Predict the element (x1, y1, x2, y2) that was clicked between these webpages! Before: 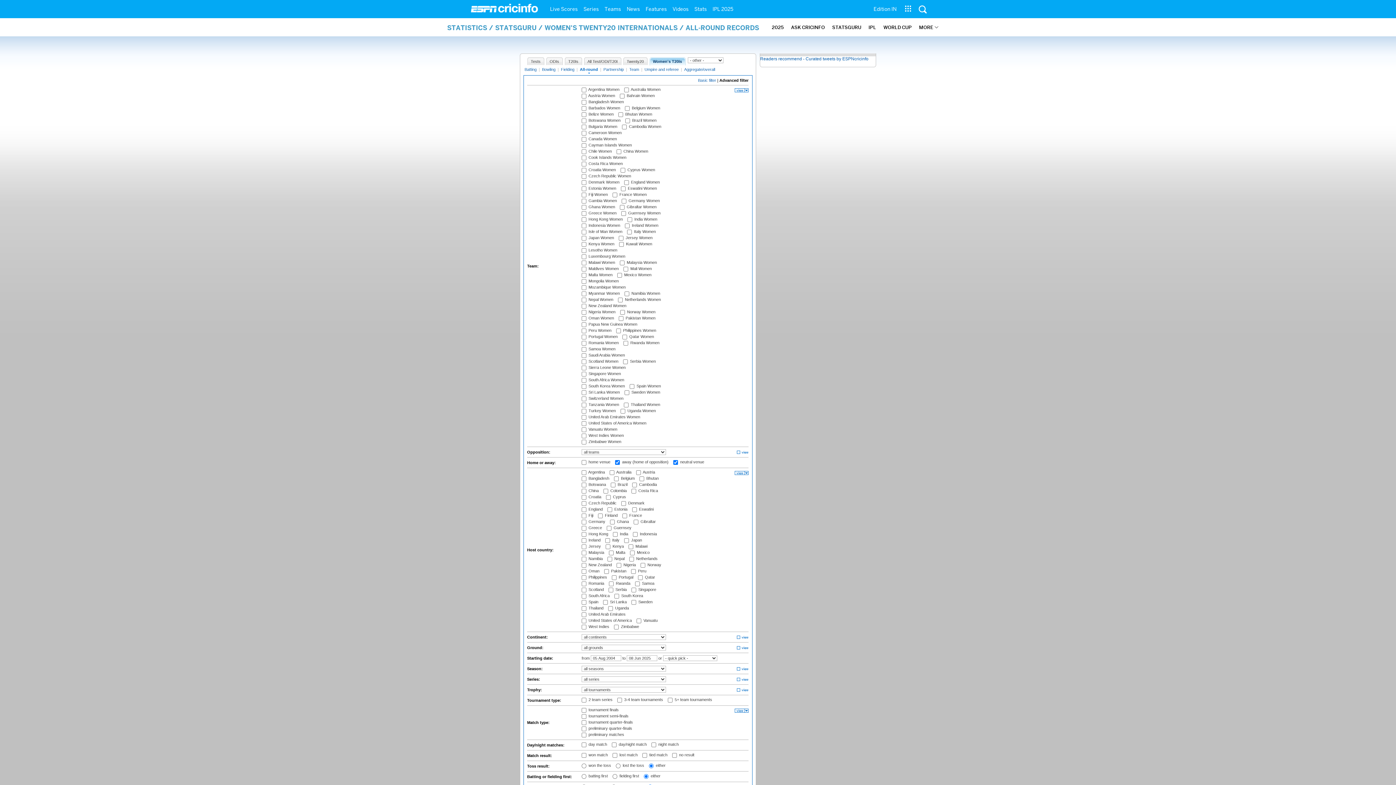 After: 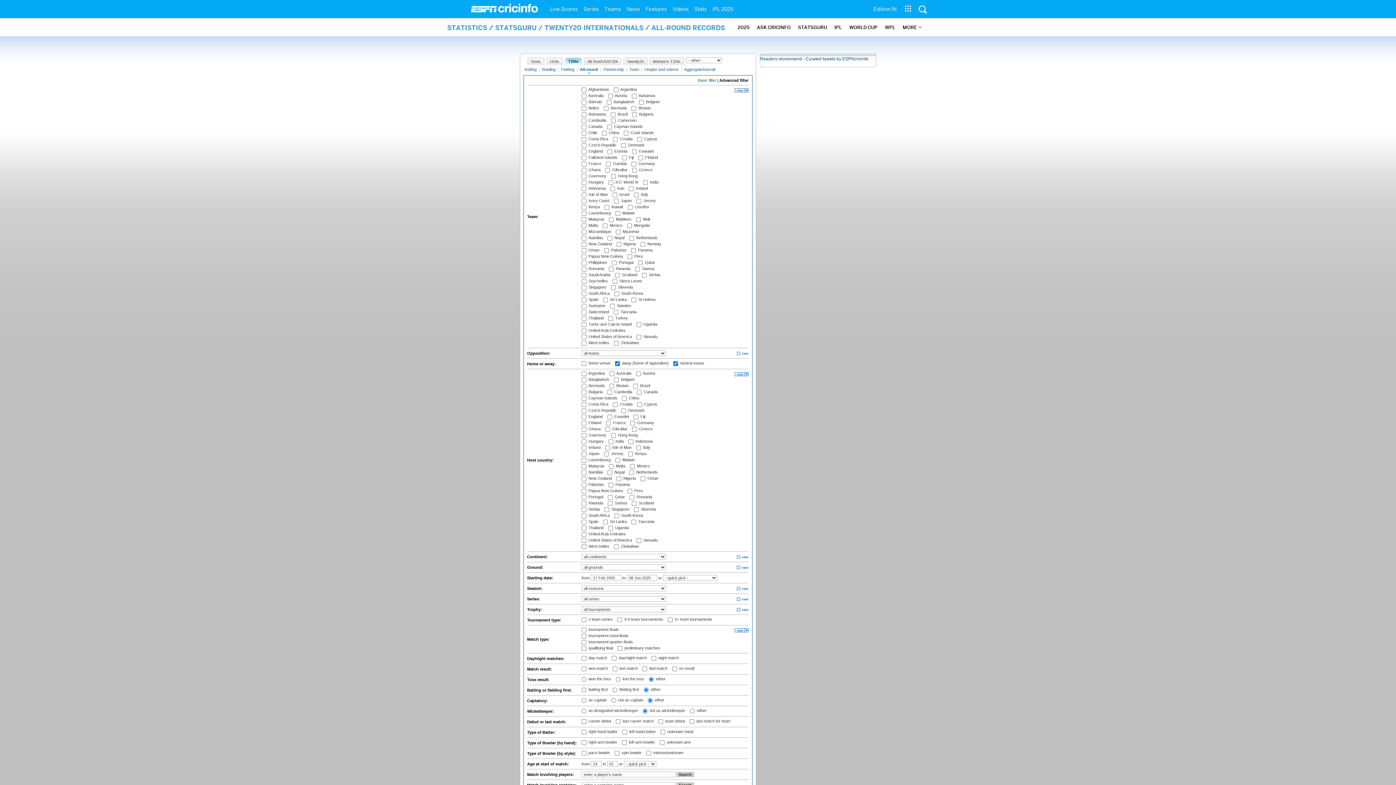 Action: label: T20Is bbox: (568, 57, 582, 65)